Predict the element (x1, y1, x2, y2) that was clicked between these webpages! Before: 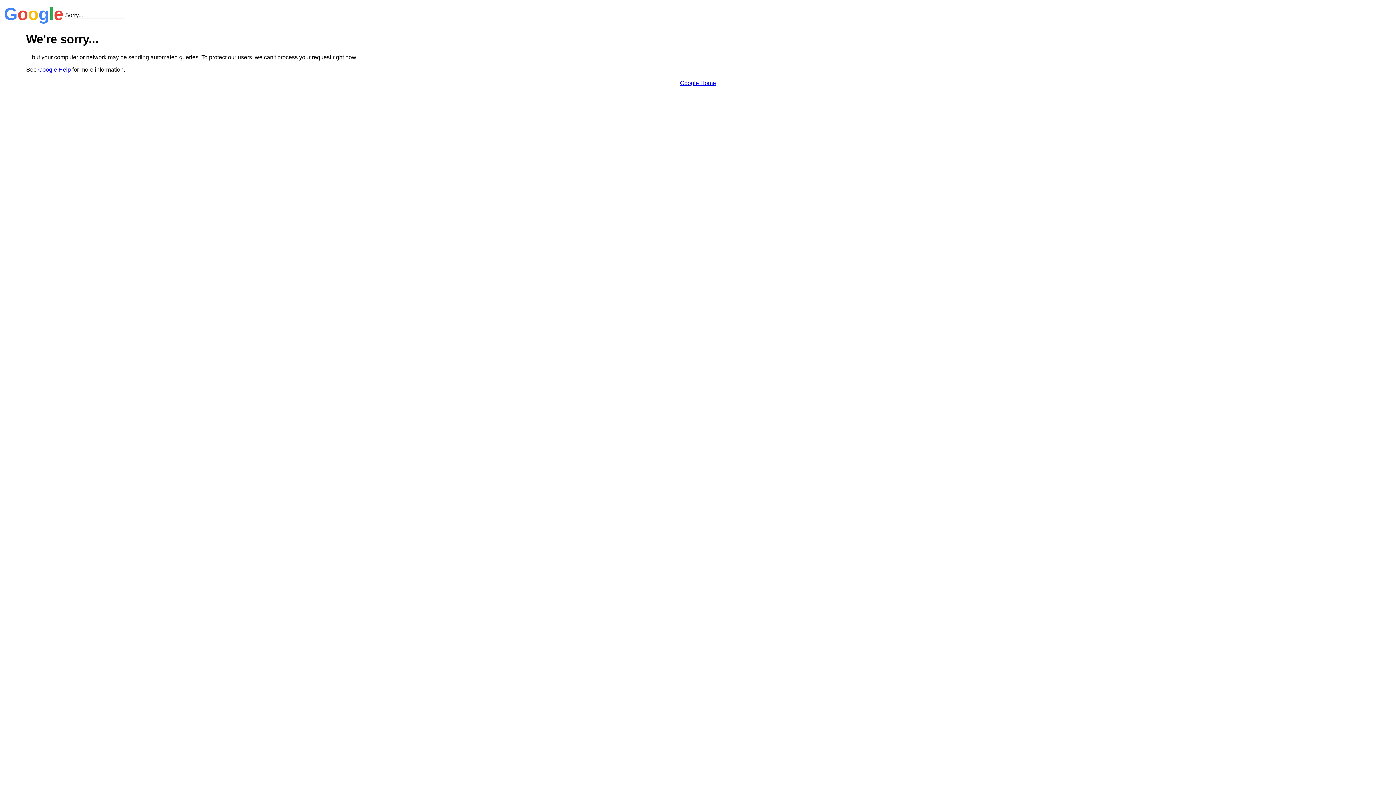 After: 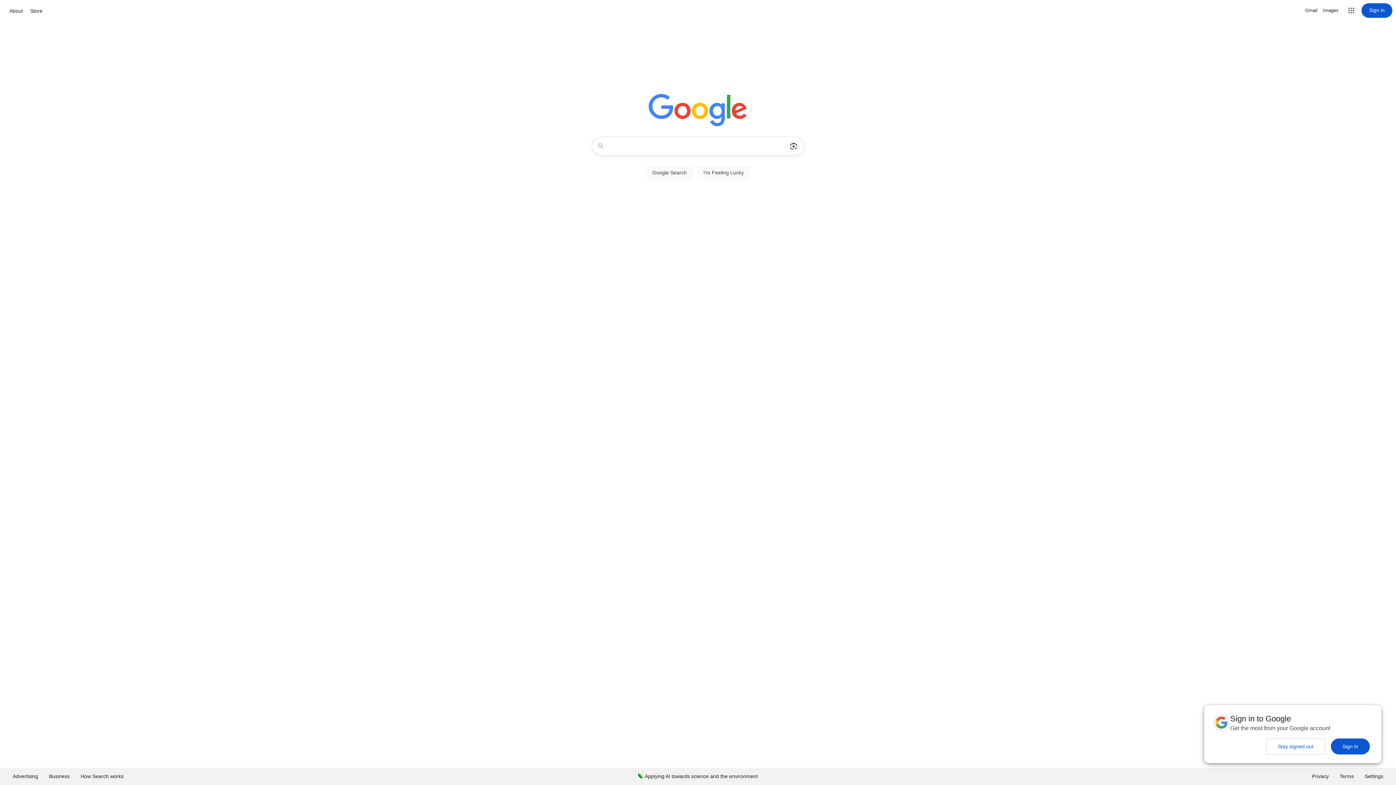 Action: bbox: (680, 79, 716, 86) label: Google Home